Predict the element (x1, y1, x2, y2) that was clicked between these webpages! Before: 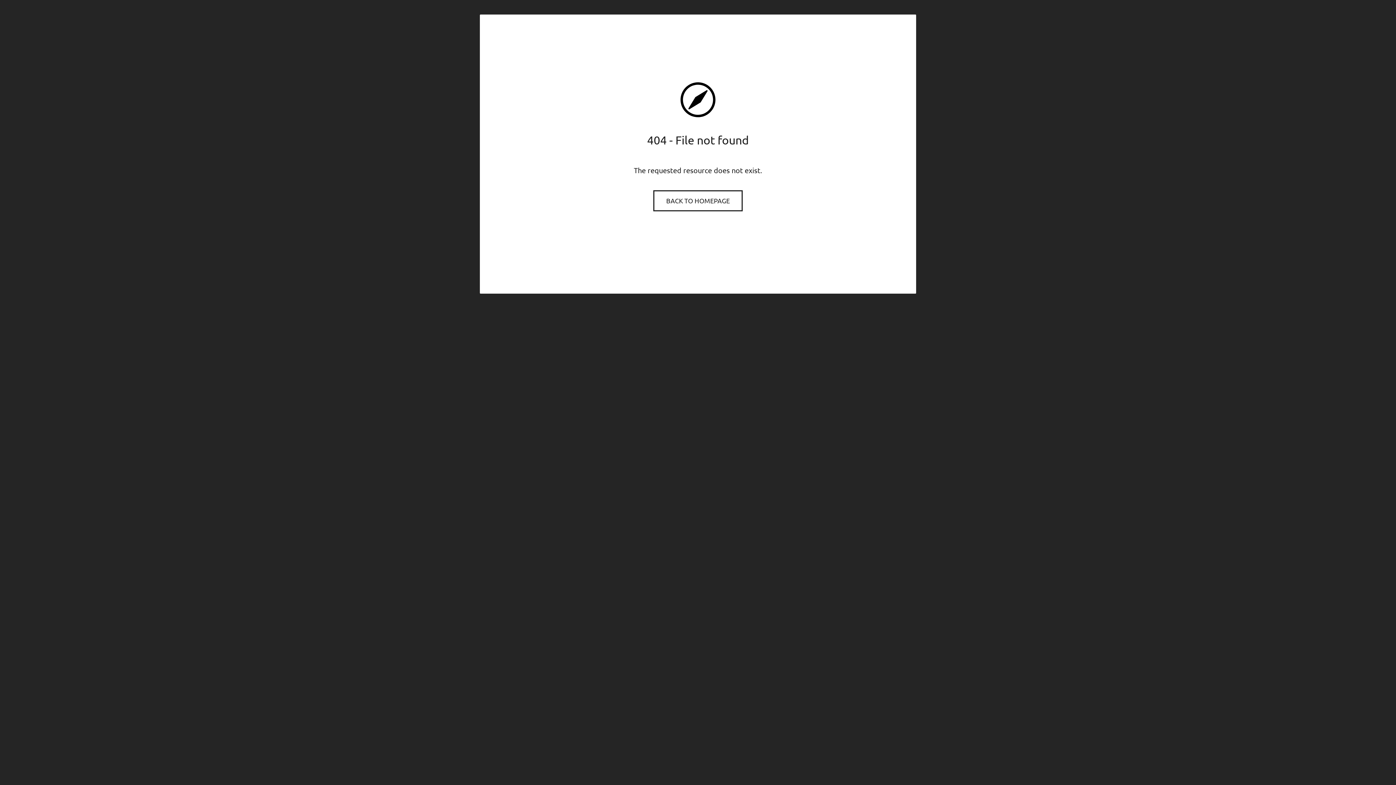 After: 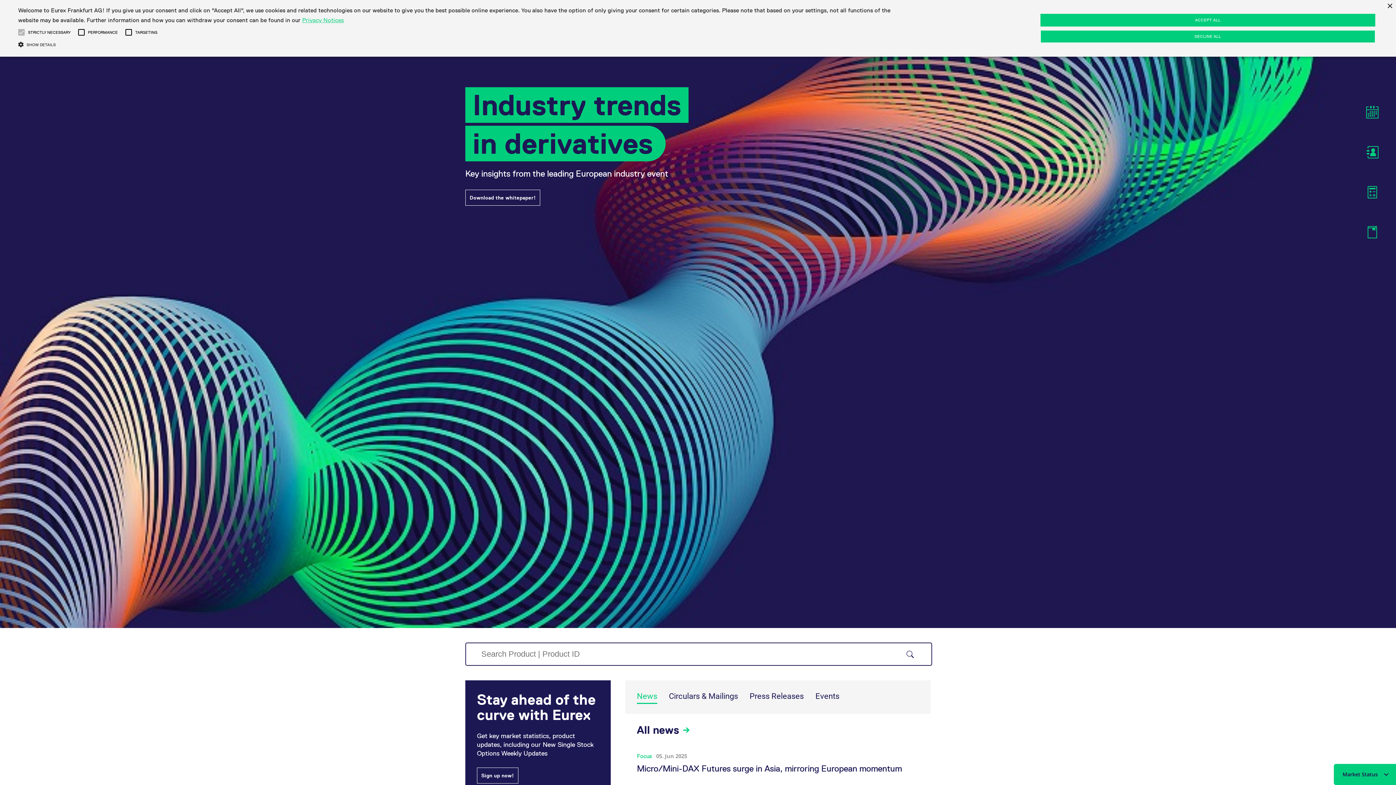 Action: label: BACK TO HOMEPAGE bbox: (654, 191, 741, 210)